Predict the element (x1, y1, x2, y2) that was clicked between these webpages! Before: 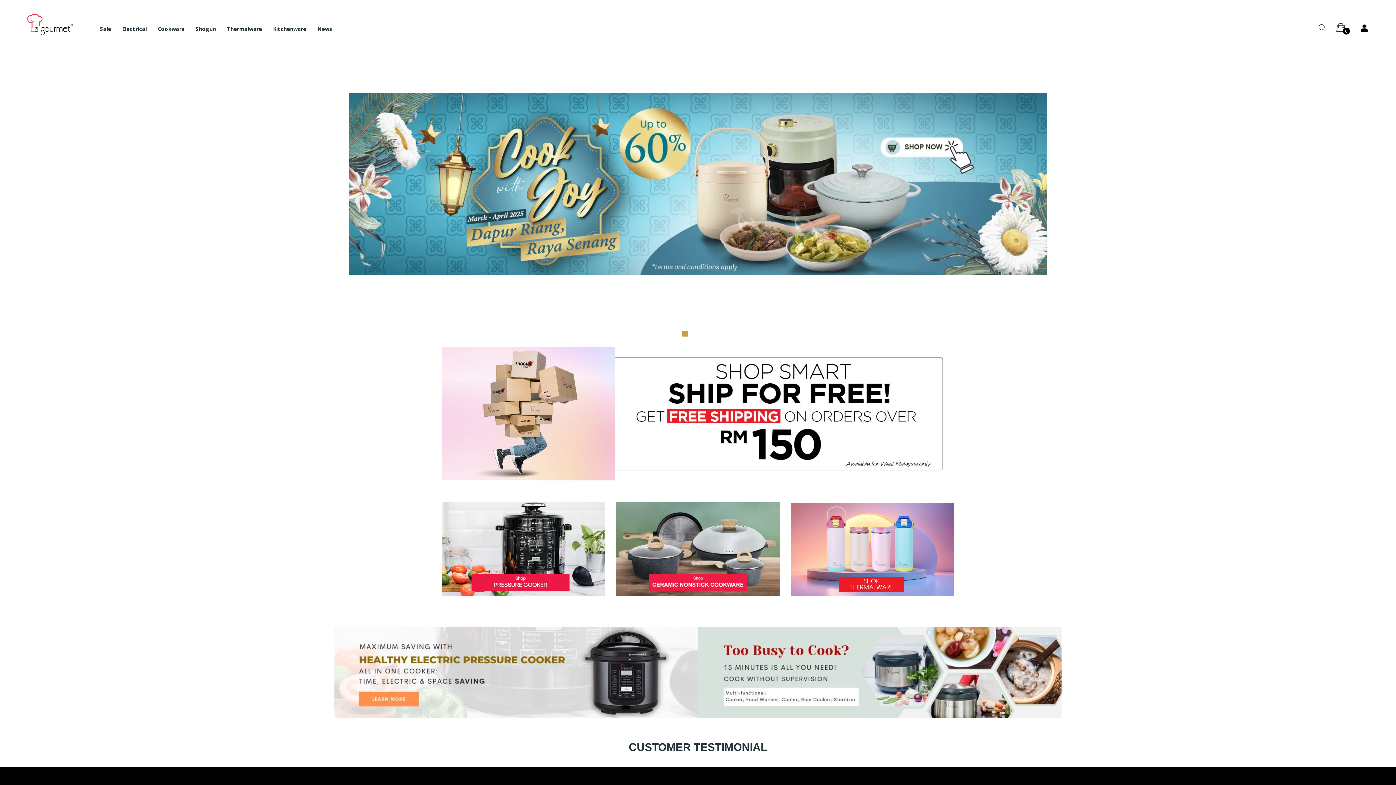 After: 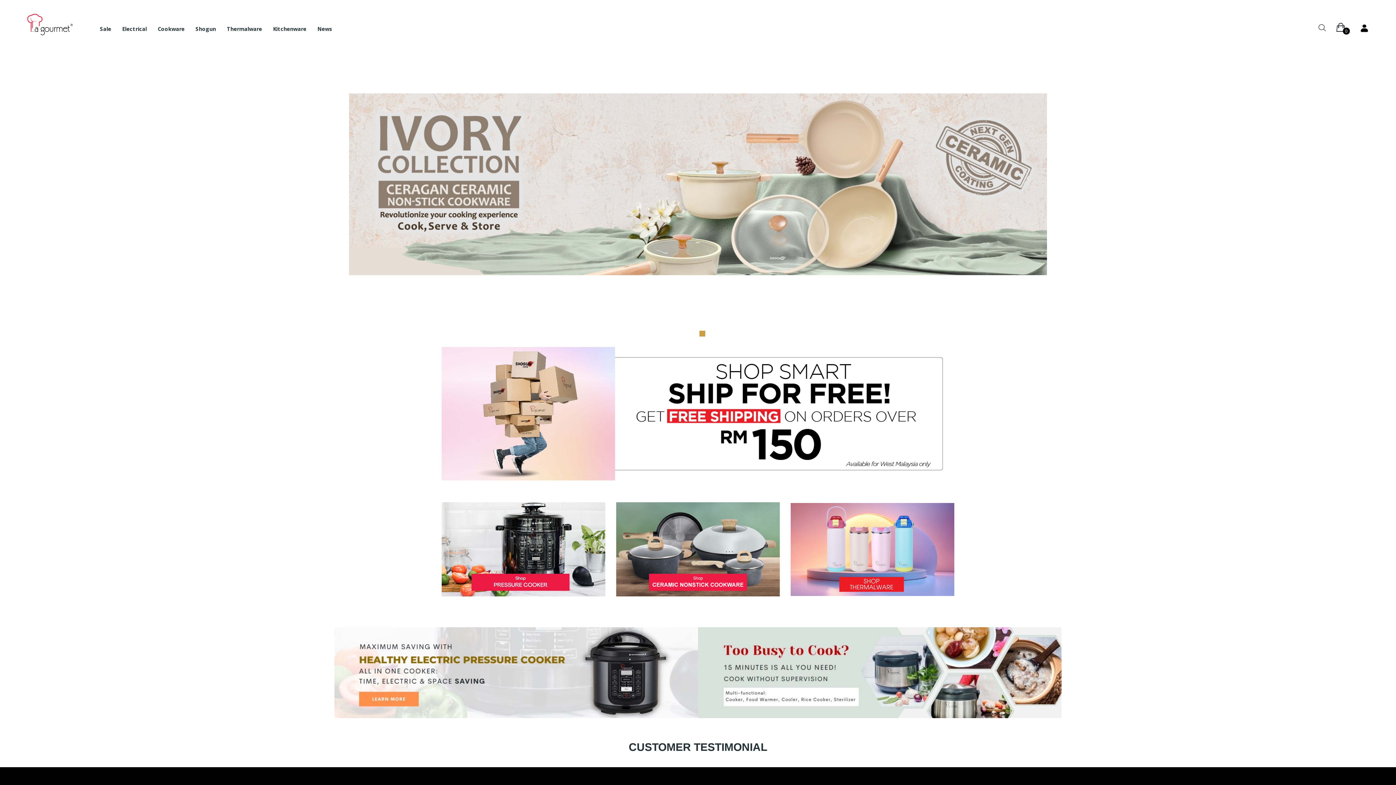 Action: bbox: (699, 331, 705, 336) label: K-Essential